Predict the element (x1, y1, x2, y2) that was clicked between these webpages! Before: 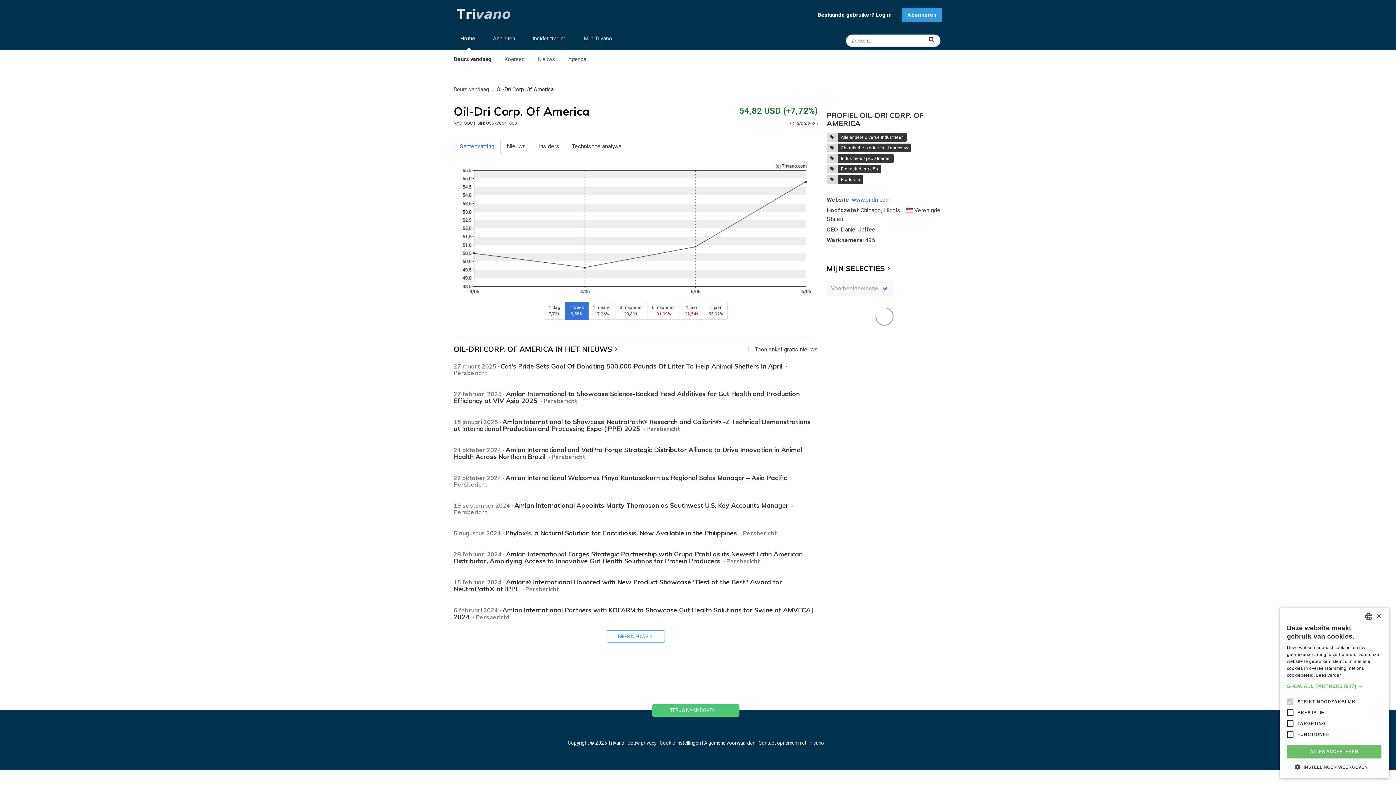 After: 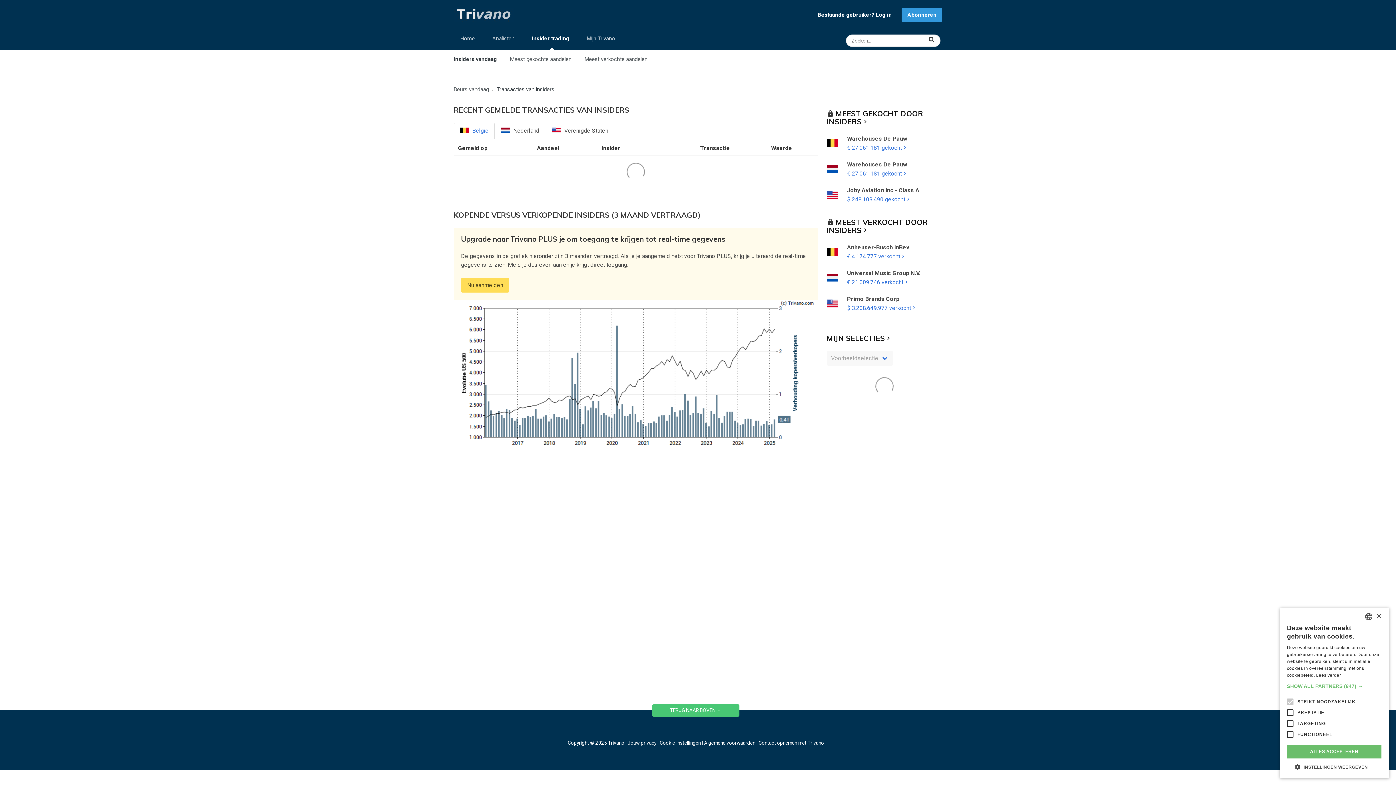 Action: label: Insider trading bbox: (532, 34, 566, 42)